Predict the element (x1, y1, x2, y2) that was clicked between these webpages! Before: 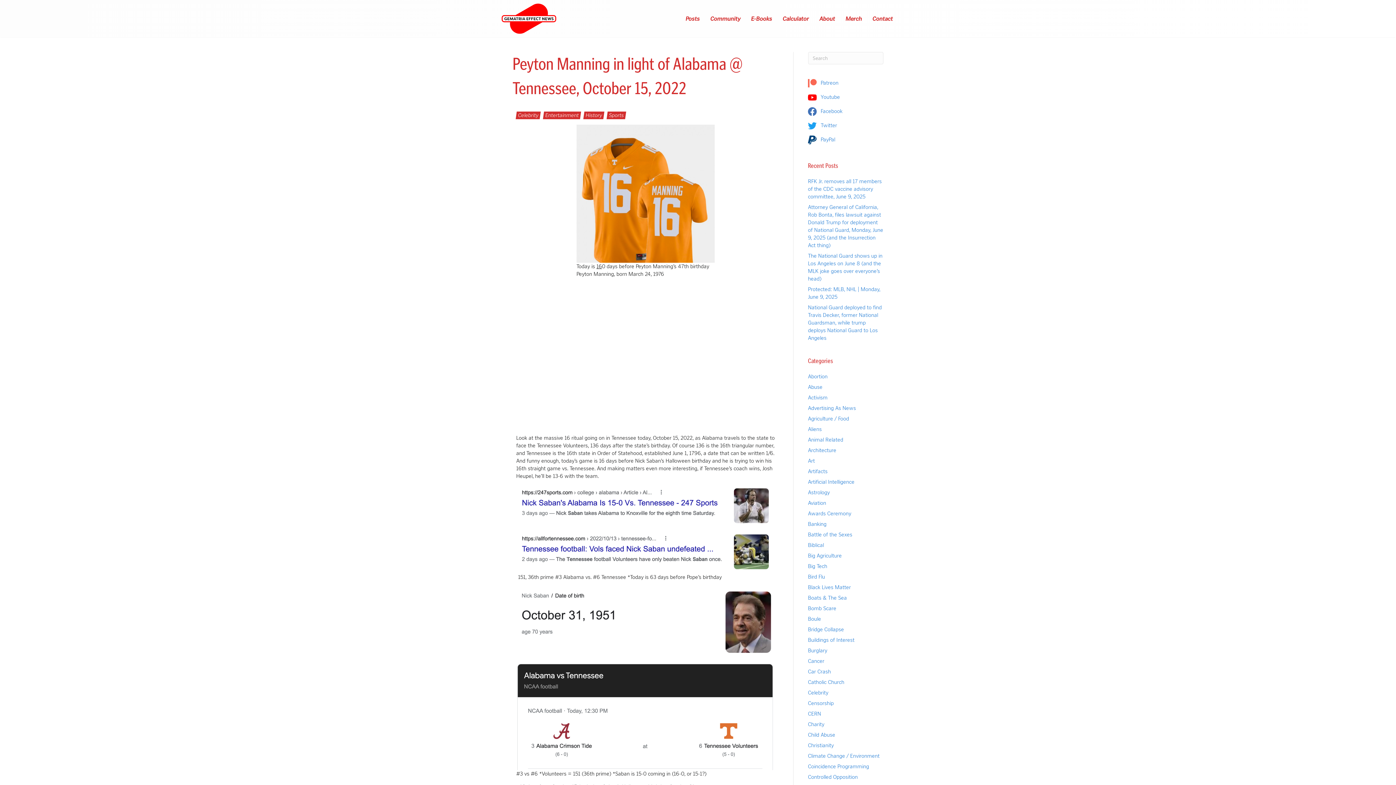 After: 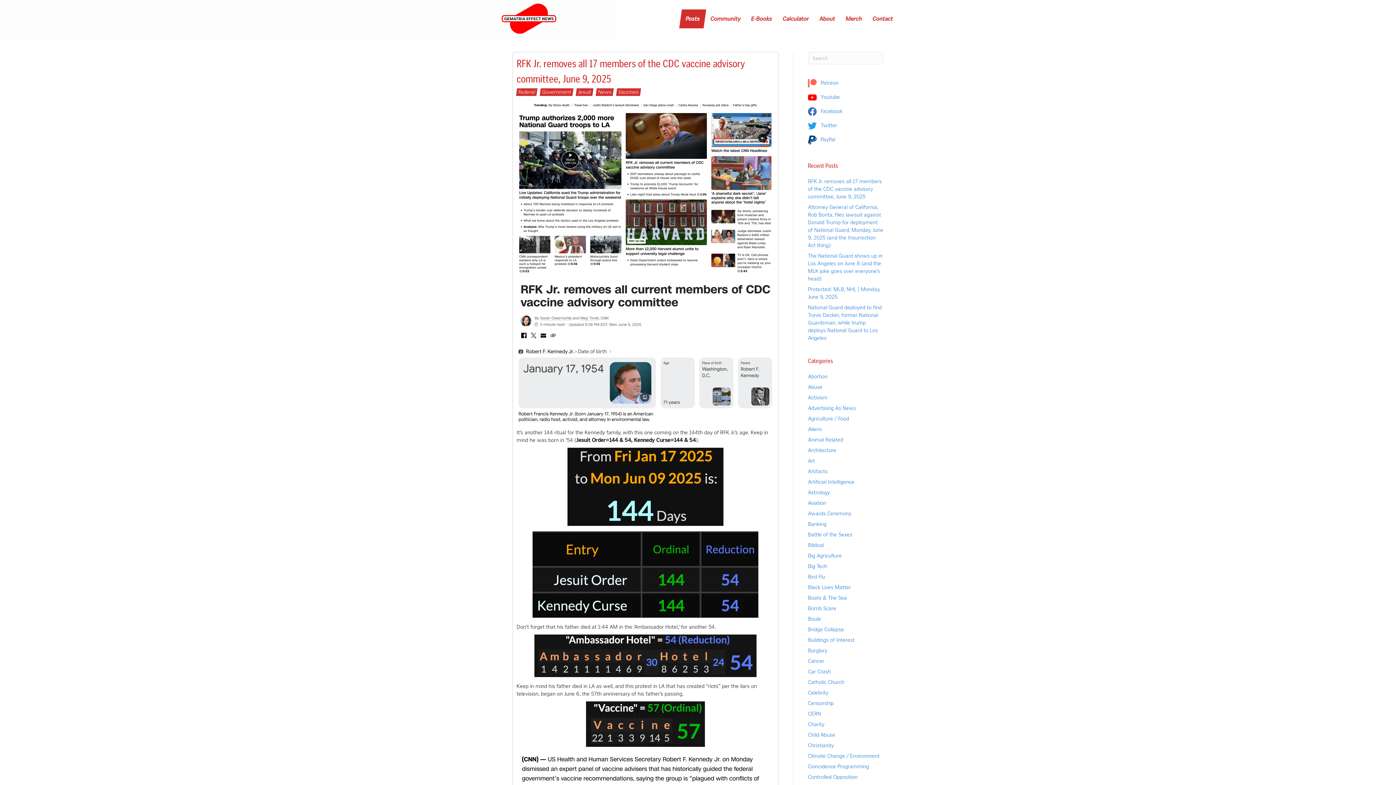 Action: bbox: (501, 14, 556, 21)